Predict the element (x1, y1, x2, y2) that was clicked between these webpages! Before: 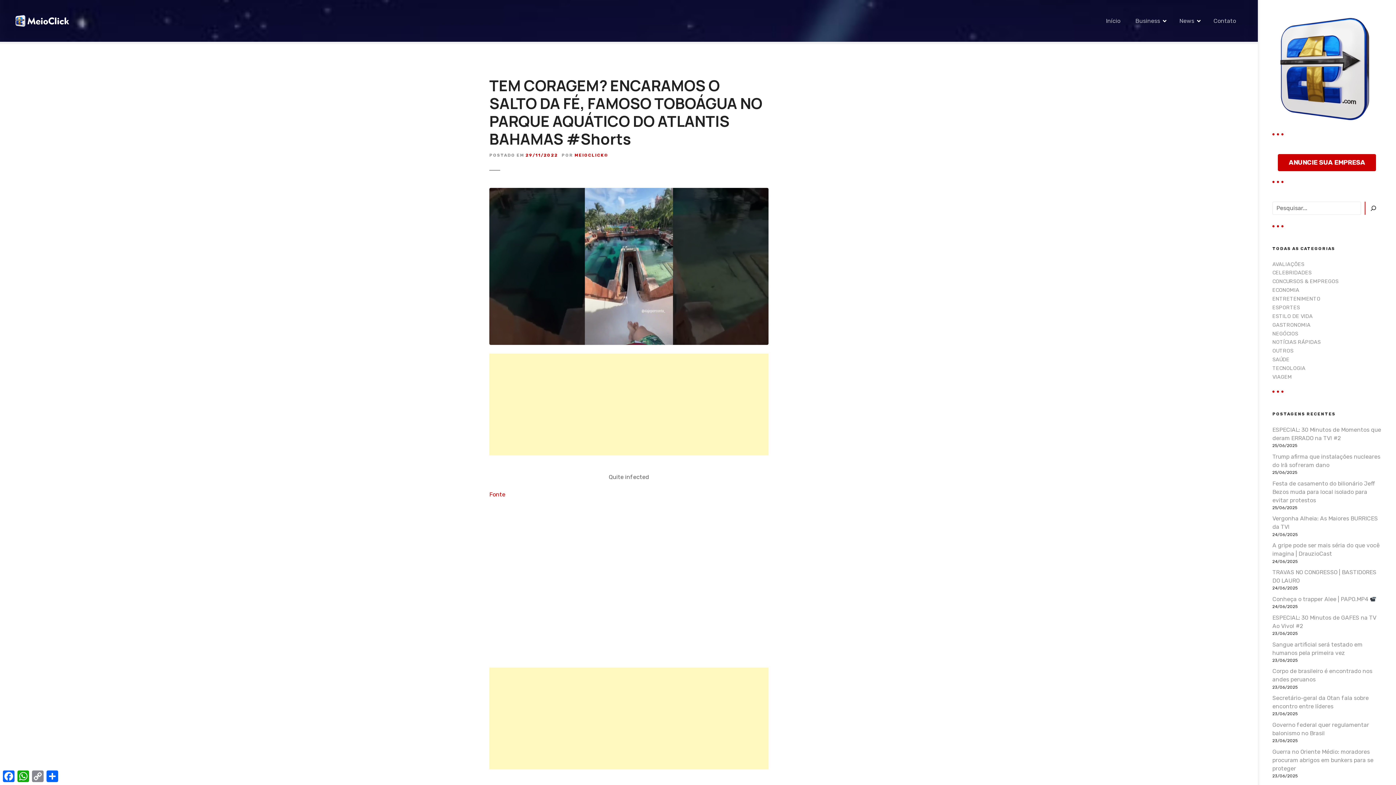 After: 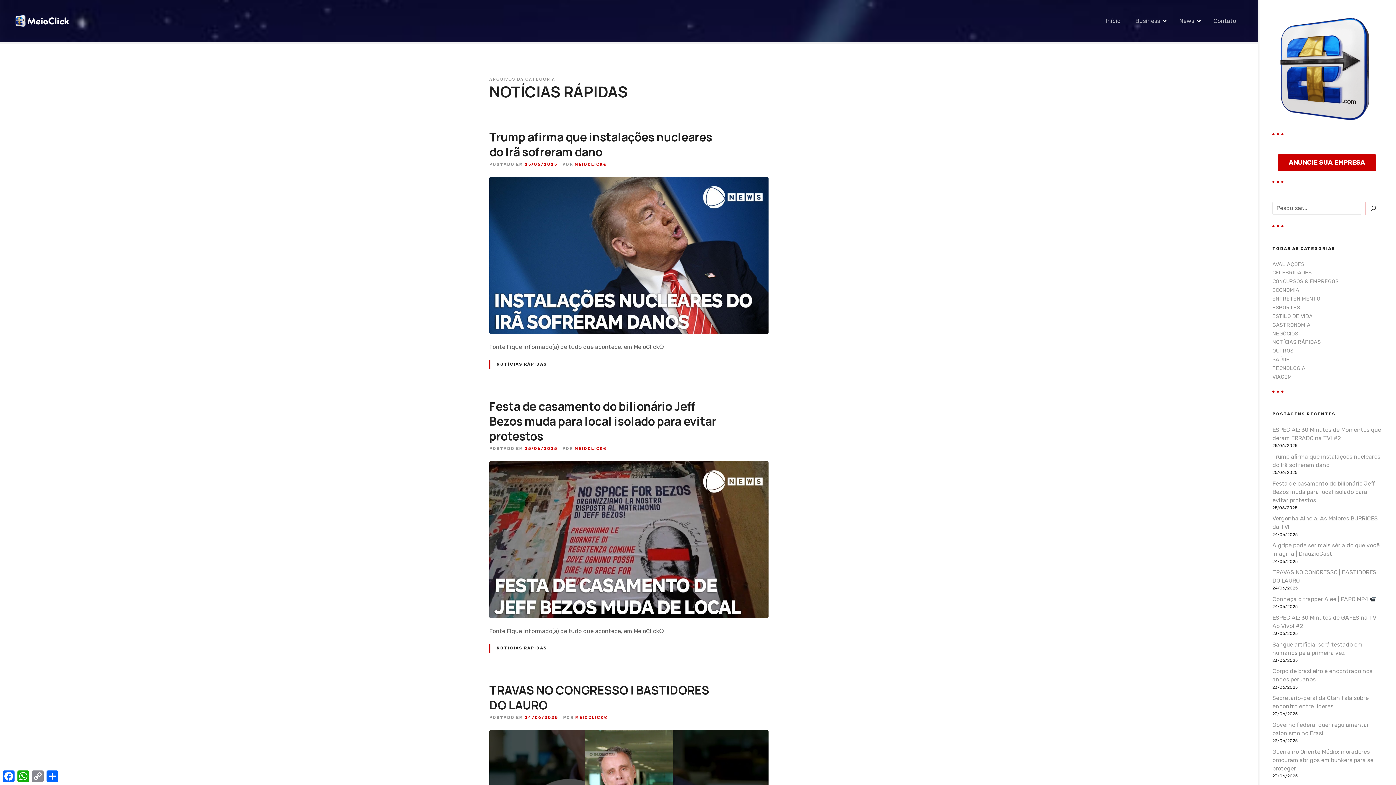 Action: label: NOTÍCIAS RÁPIDAS bbox: (1272, 338, 1321, 346)